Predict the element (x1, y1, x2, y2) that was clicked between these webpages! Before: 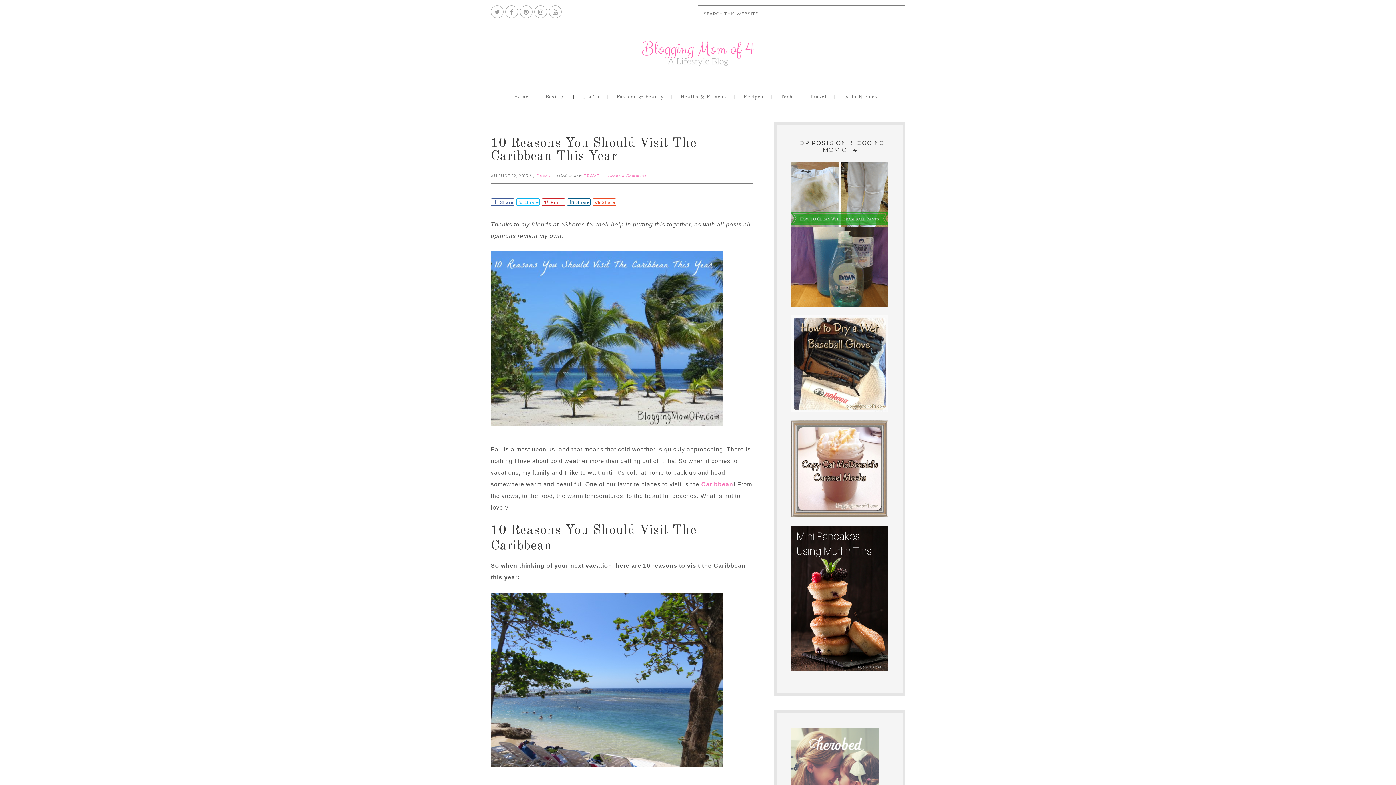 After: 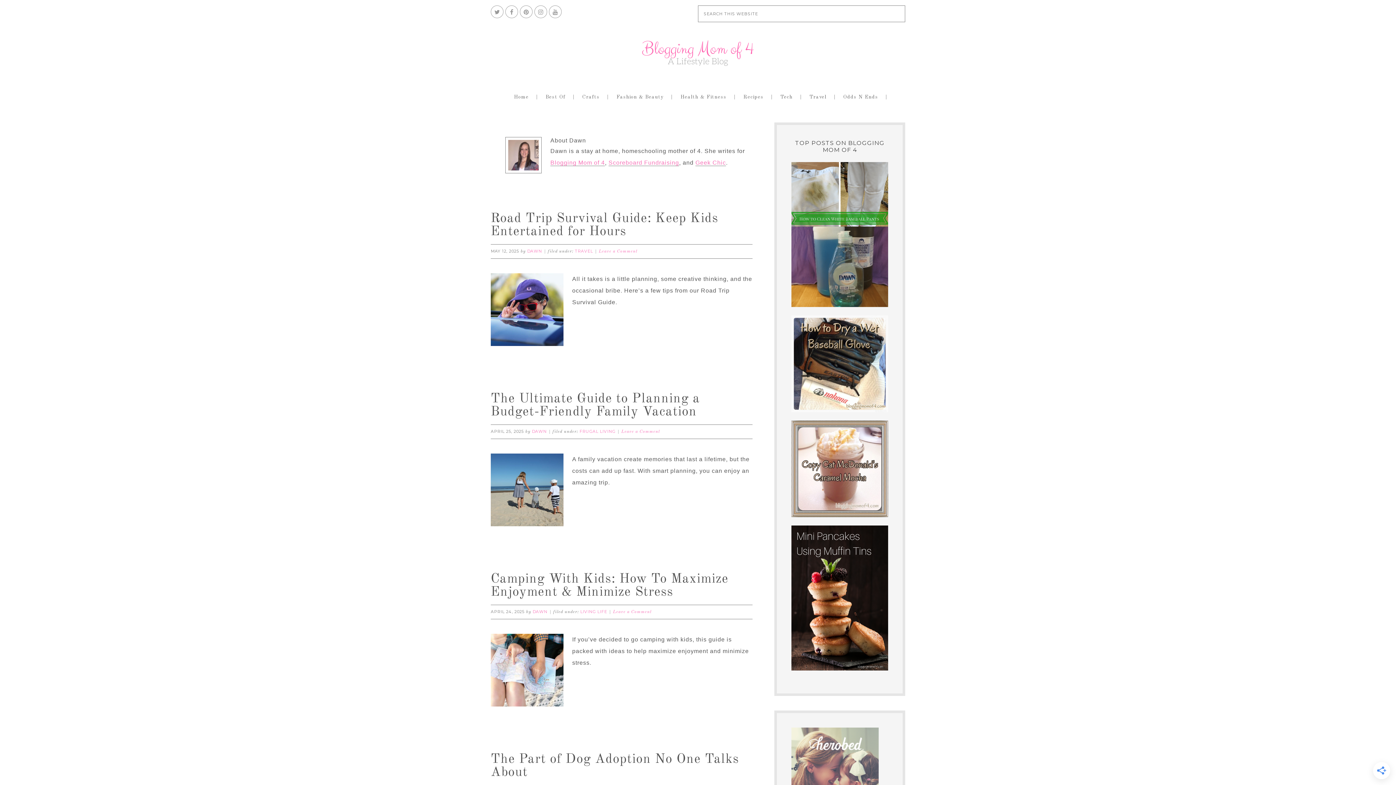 Action: bbox: (536, 173, 551, 178) label: DAWN